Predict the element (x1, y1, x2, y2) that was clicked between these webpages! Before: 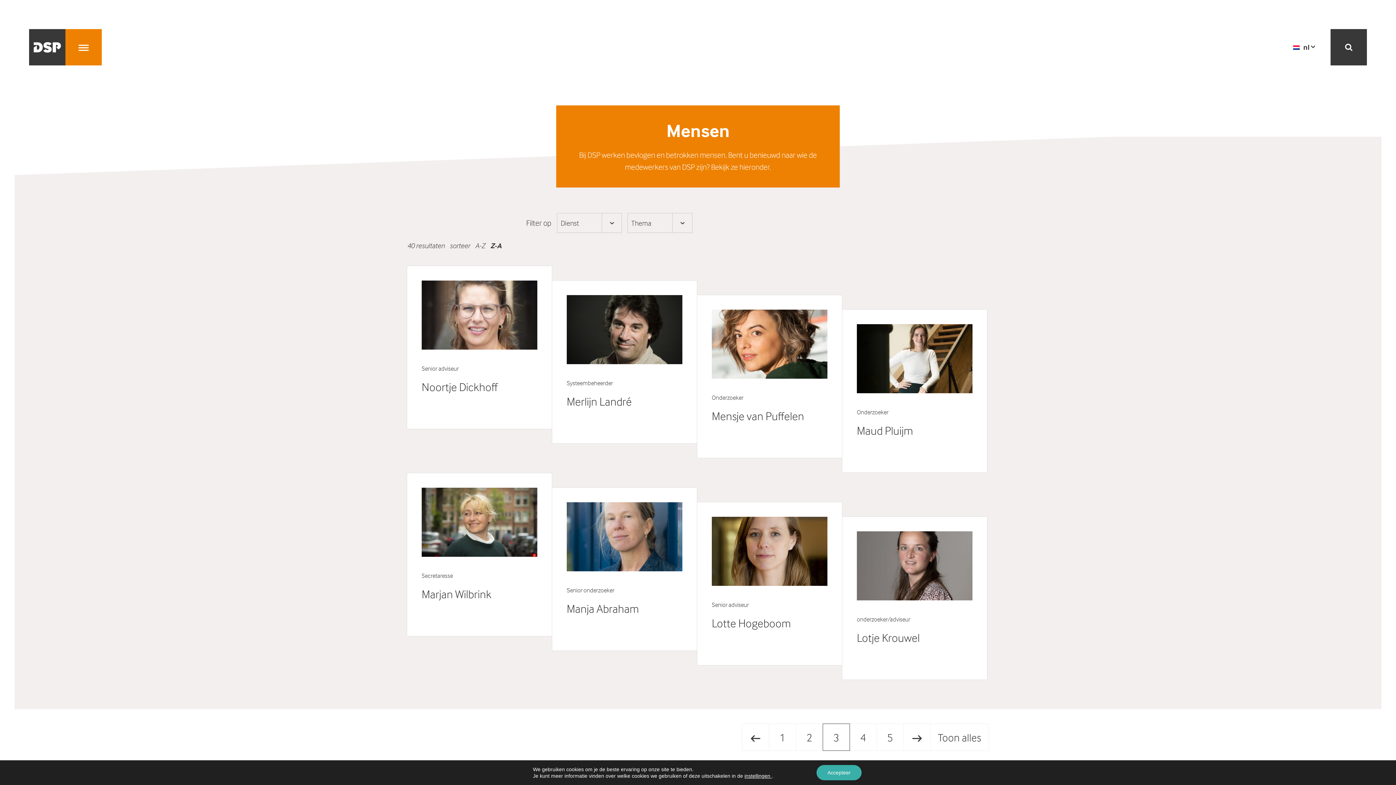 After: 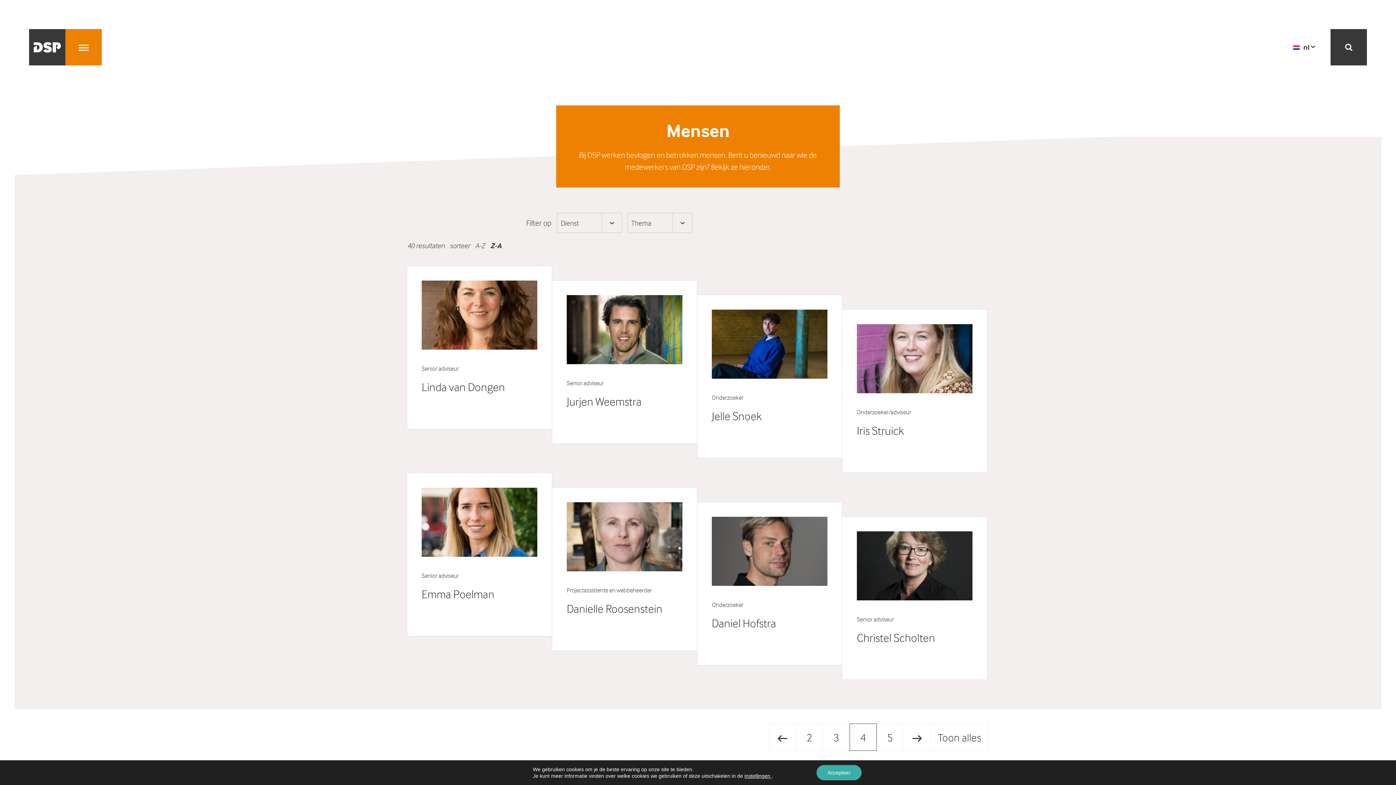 Action: bbox: (903, 724, 930, 751)